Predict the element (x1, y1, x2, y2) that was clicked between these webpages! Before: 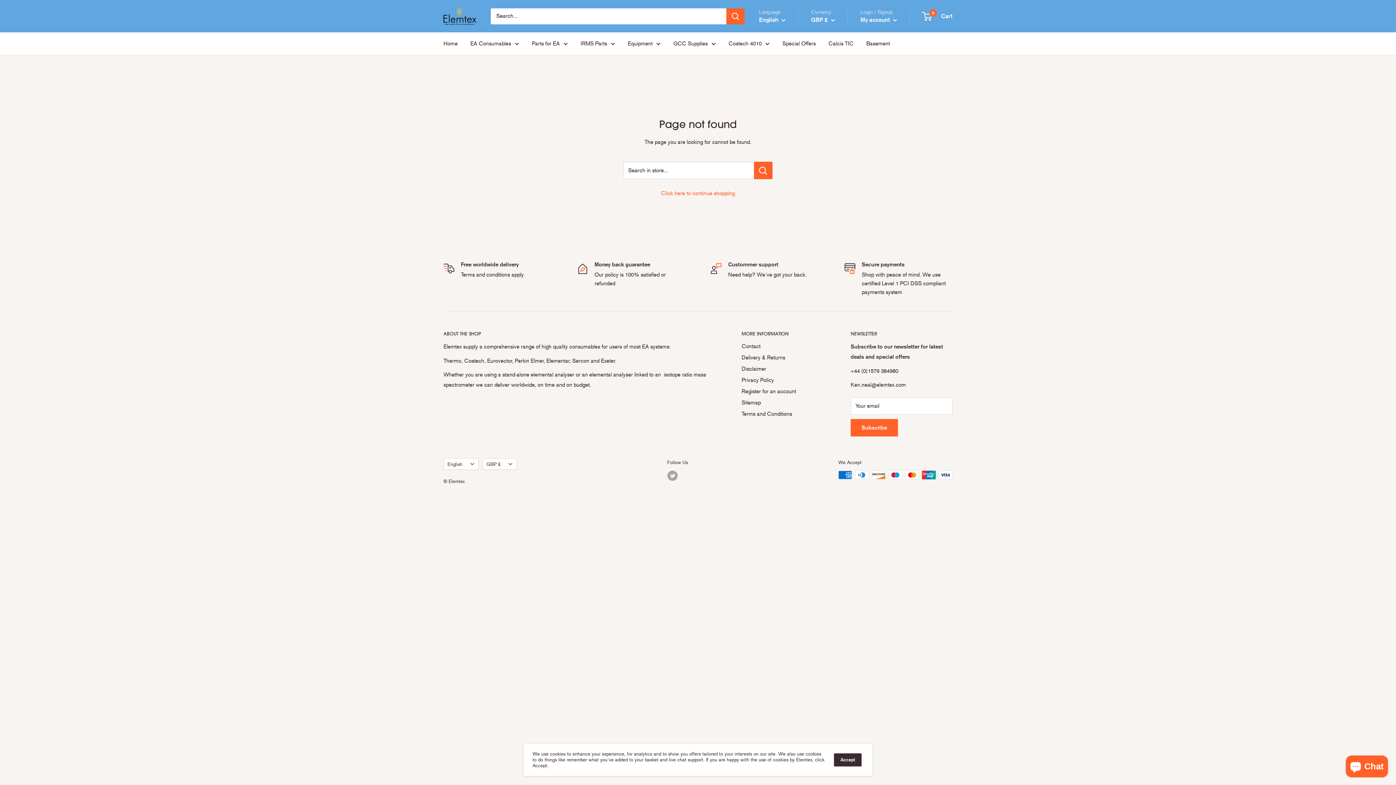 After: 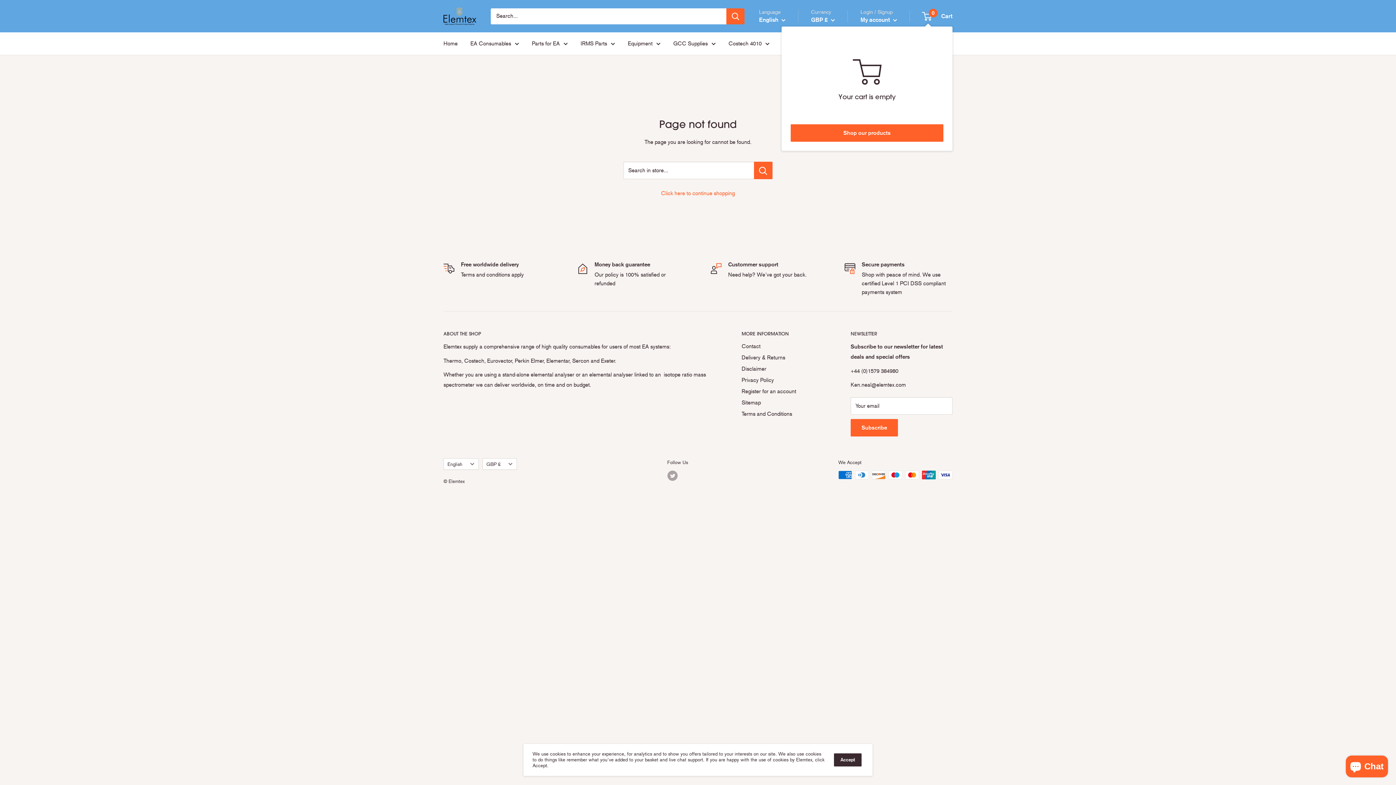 Action: bbox: (922, 10, 952, 21) label: 0
 Cart